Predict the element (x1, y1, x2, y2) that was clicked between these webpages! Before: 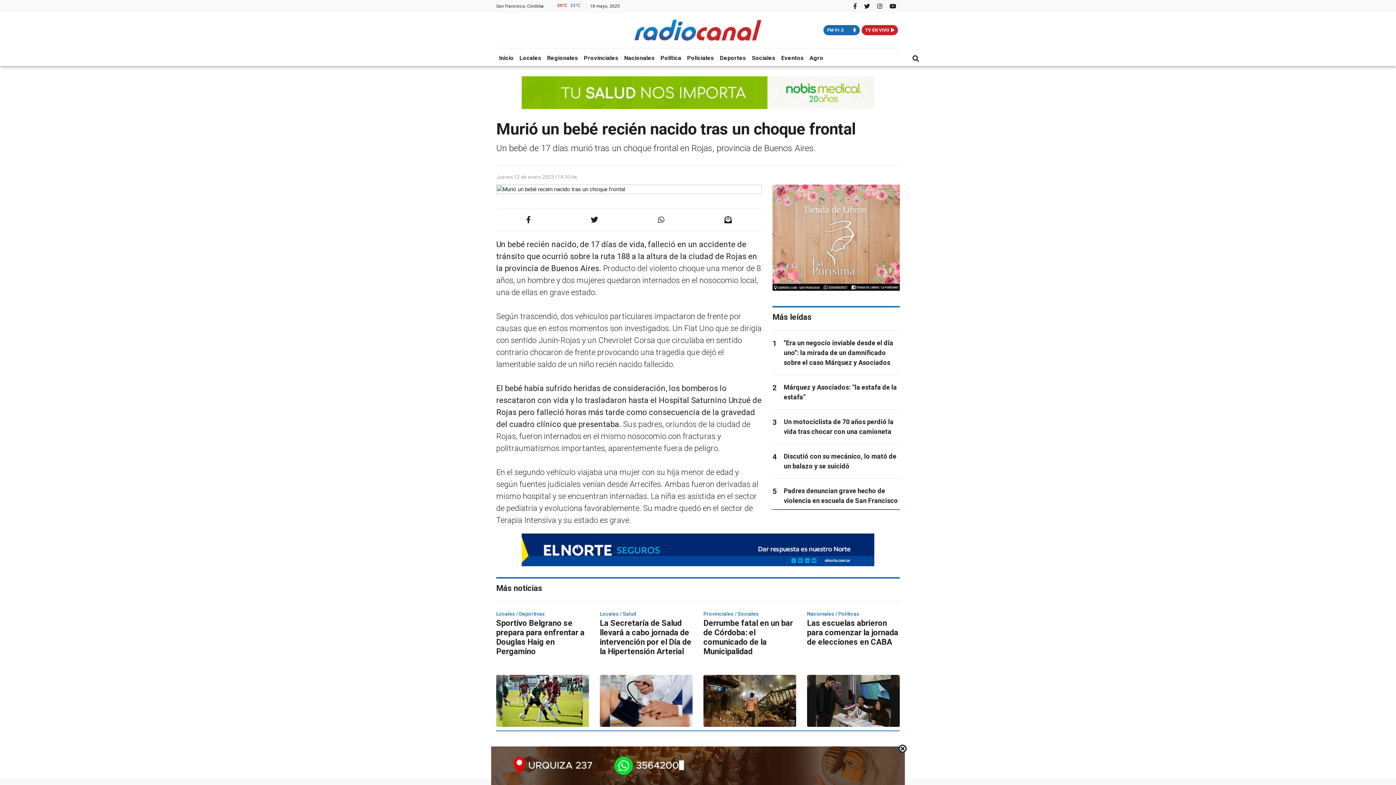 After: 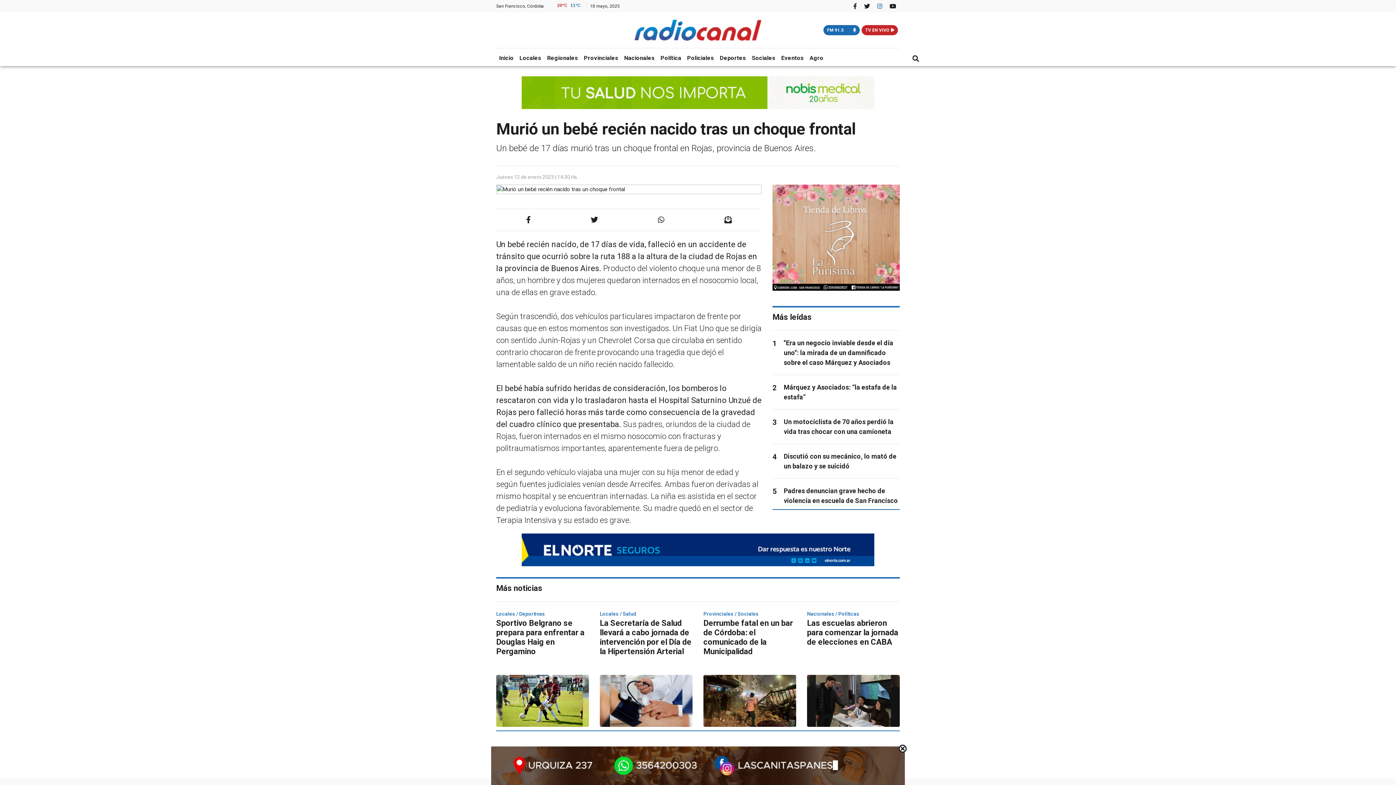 Action: bbox: (873, 3, 886, 9)